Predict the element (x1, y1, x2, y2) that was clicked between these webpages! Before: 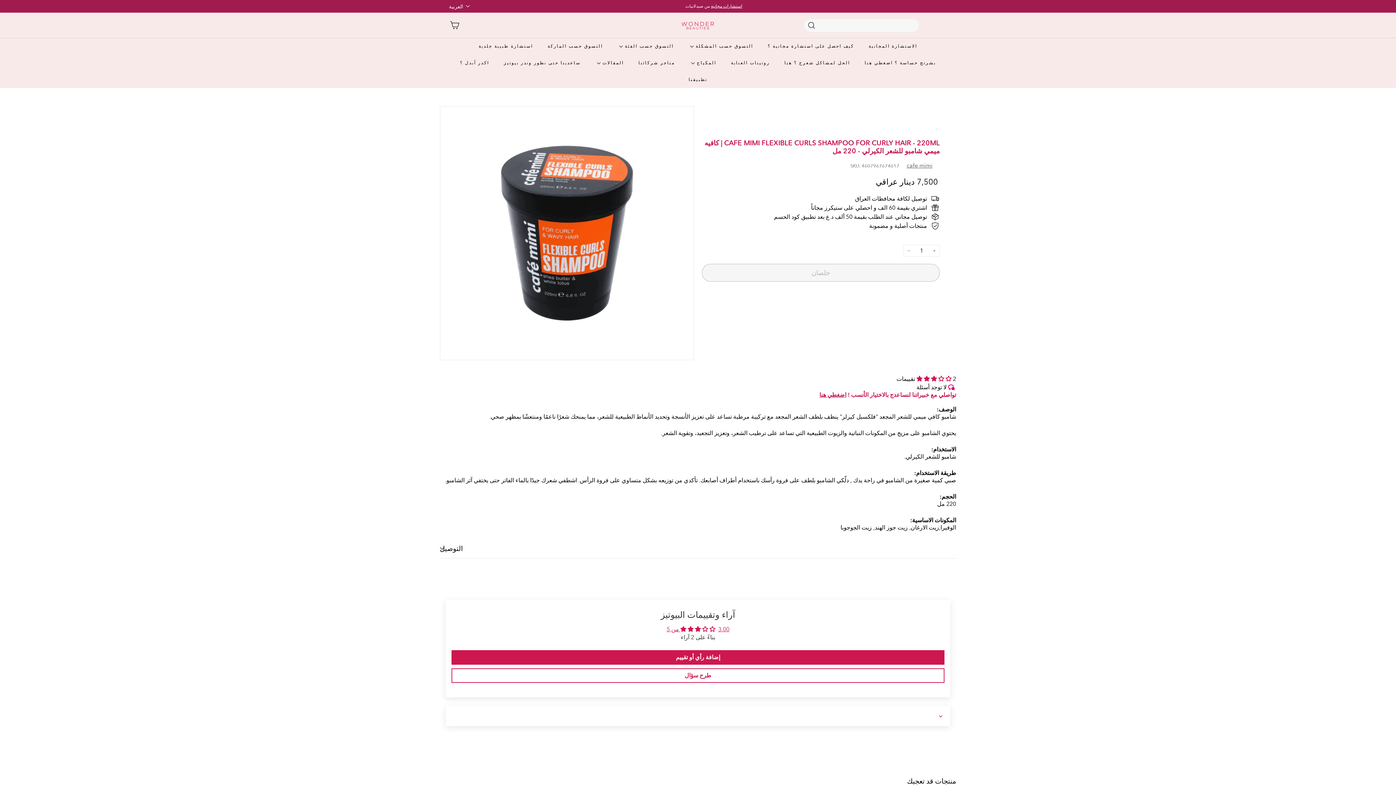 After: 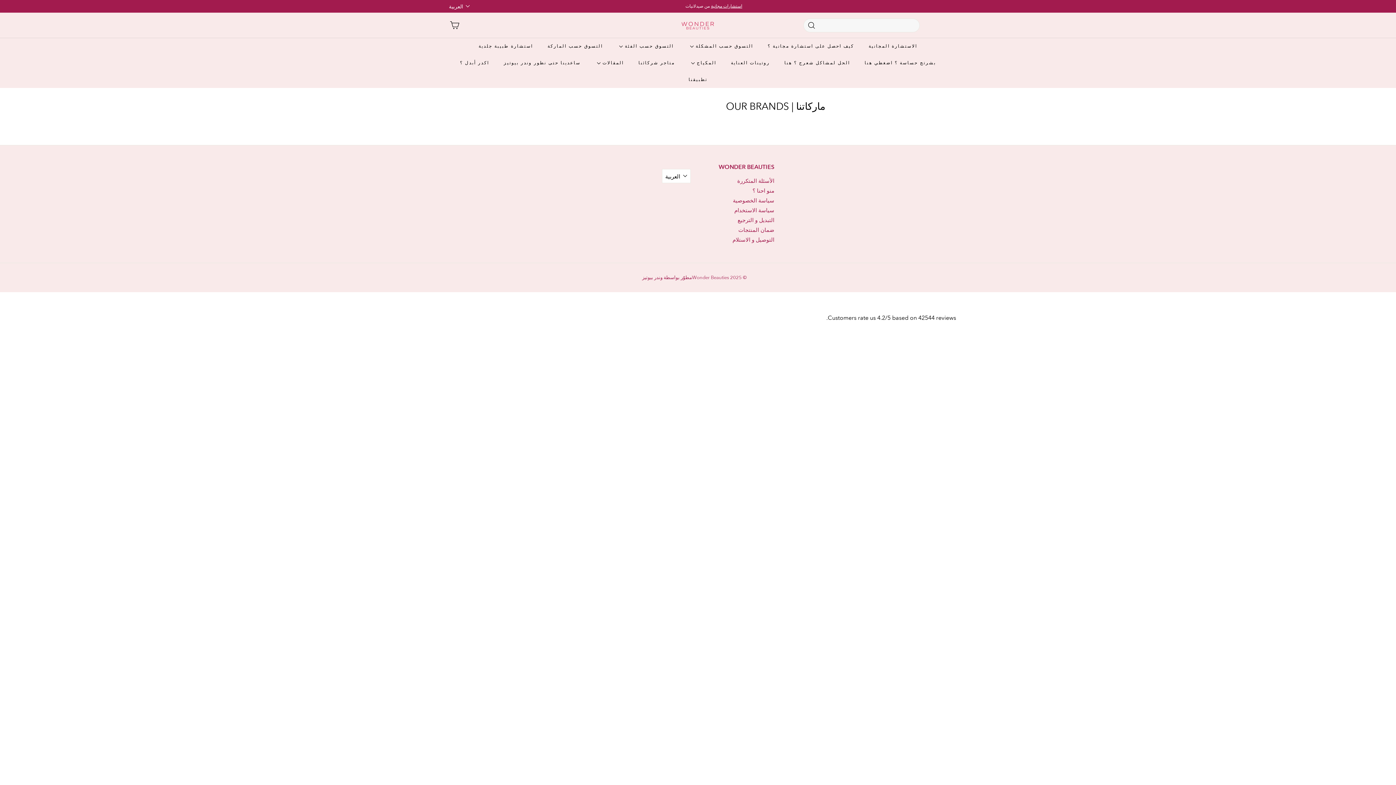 Action: label: التسوق حسب الماركة bbox: (540, 37, 610, 54)